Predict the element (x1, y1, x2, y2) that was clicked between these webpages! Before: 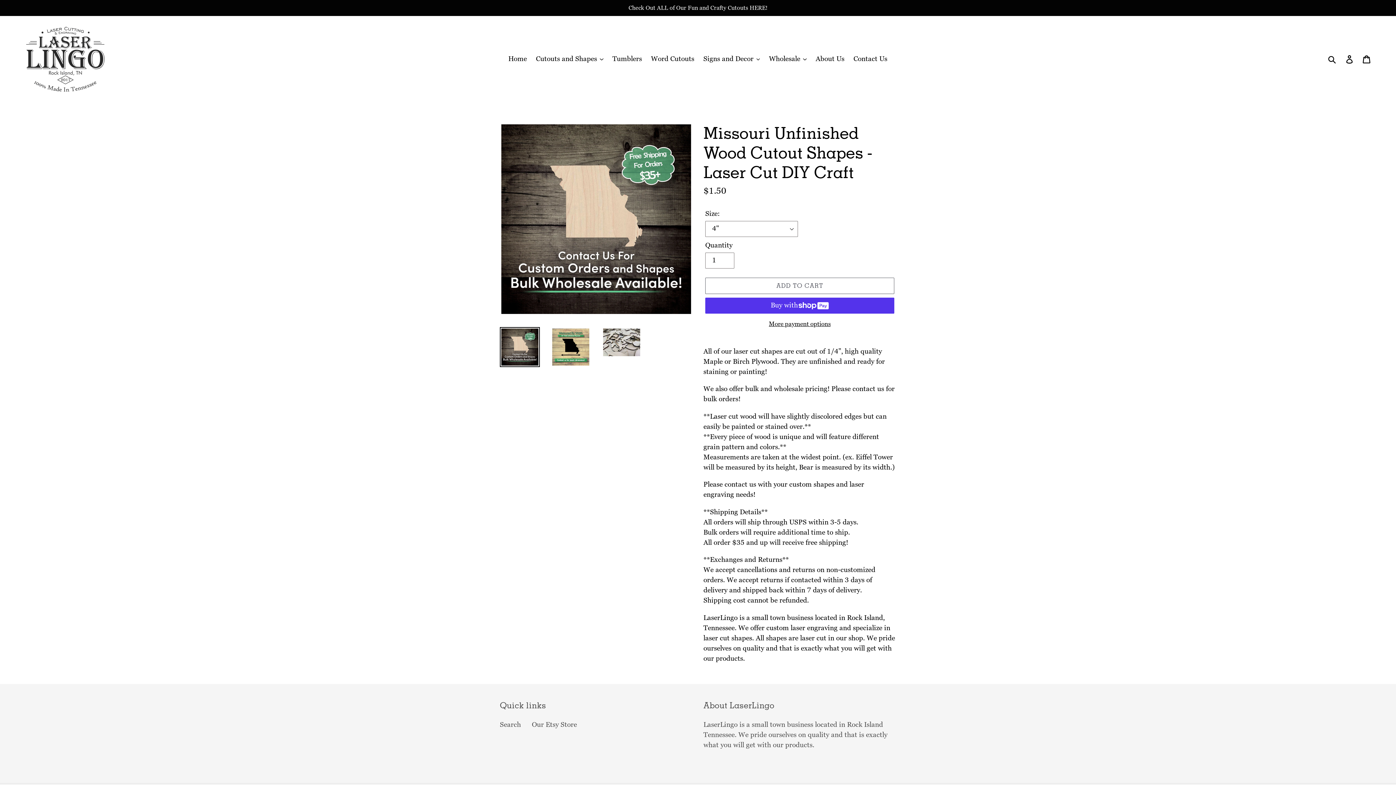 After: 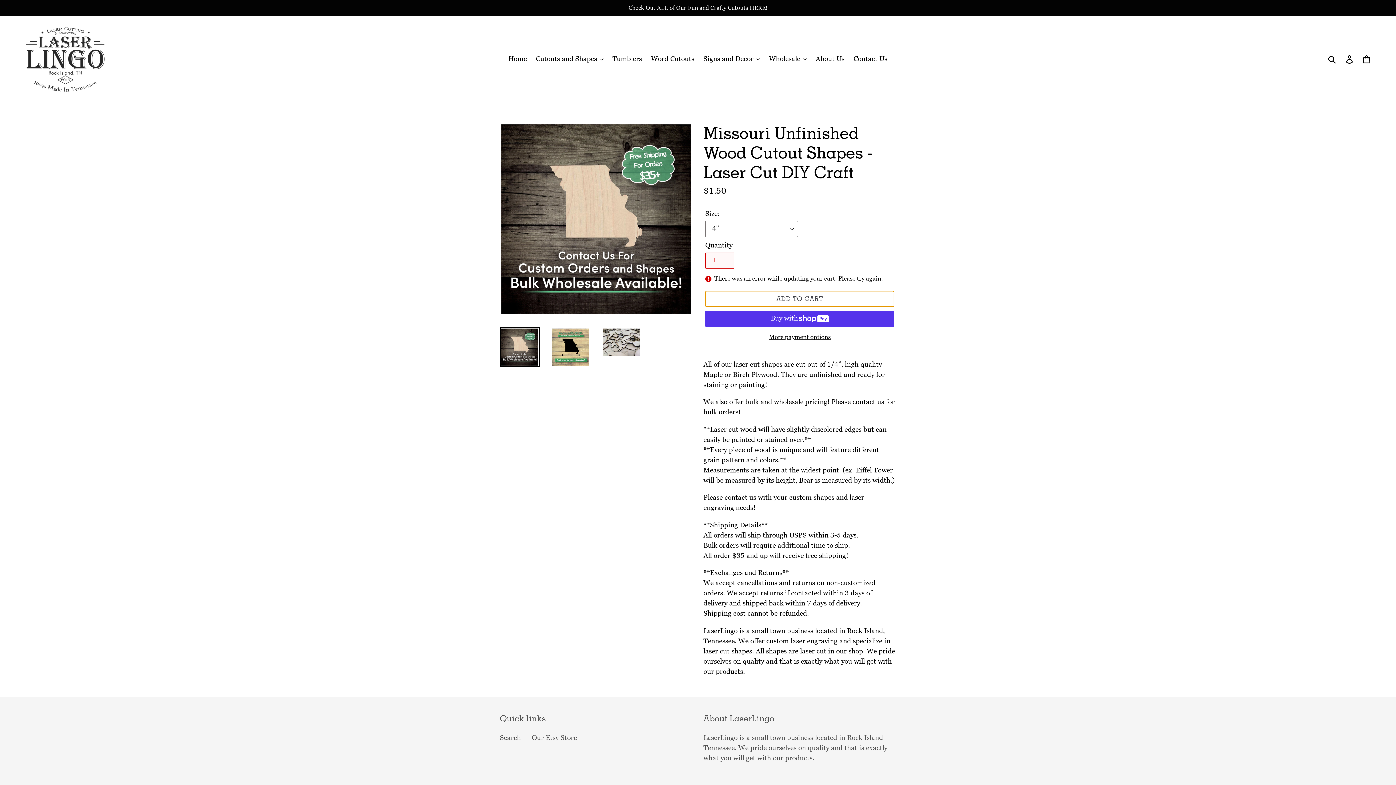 Action: label: Add to cart bbox: (705, 277, 894, 294)